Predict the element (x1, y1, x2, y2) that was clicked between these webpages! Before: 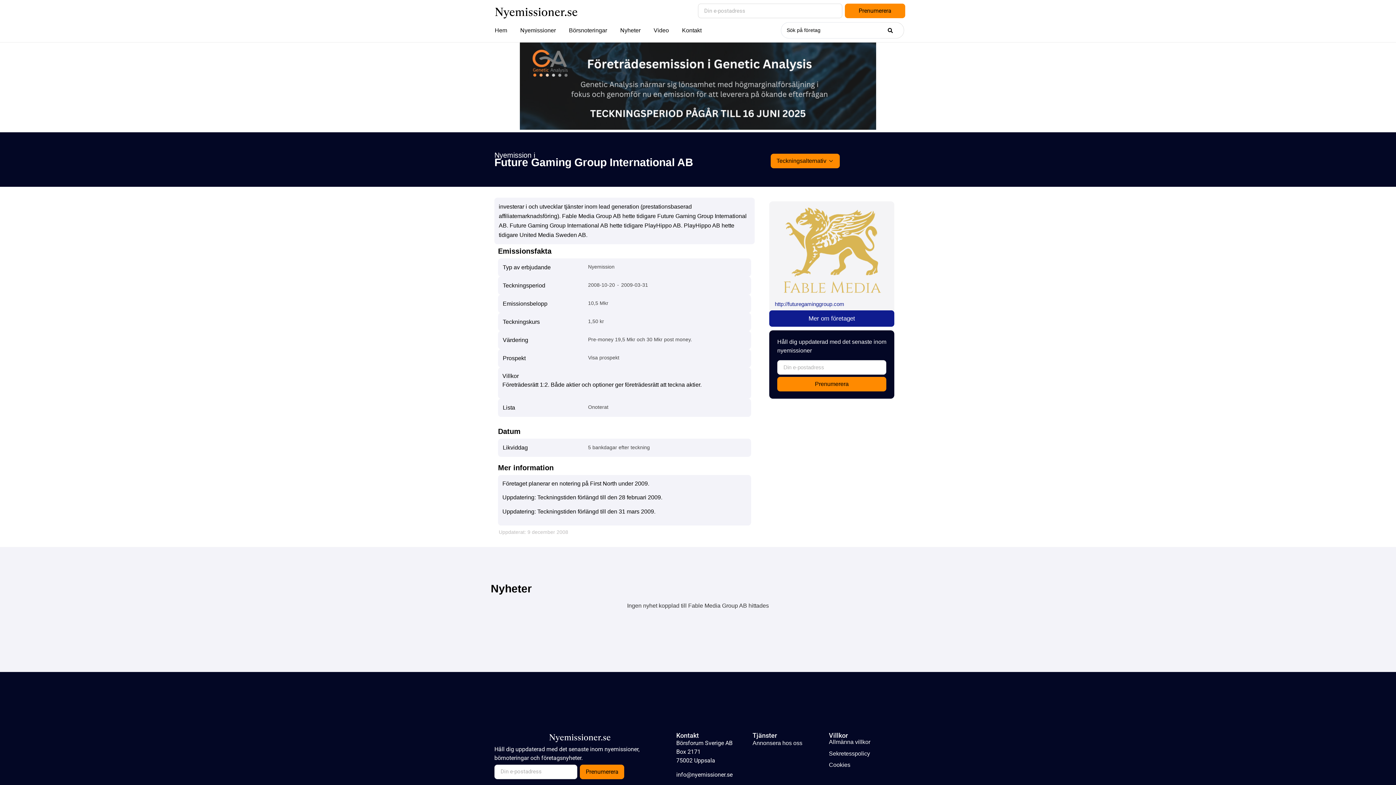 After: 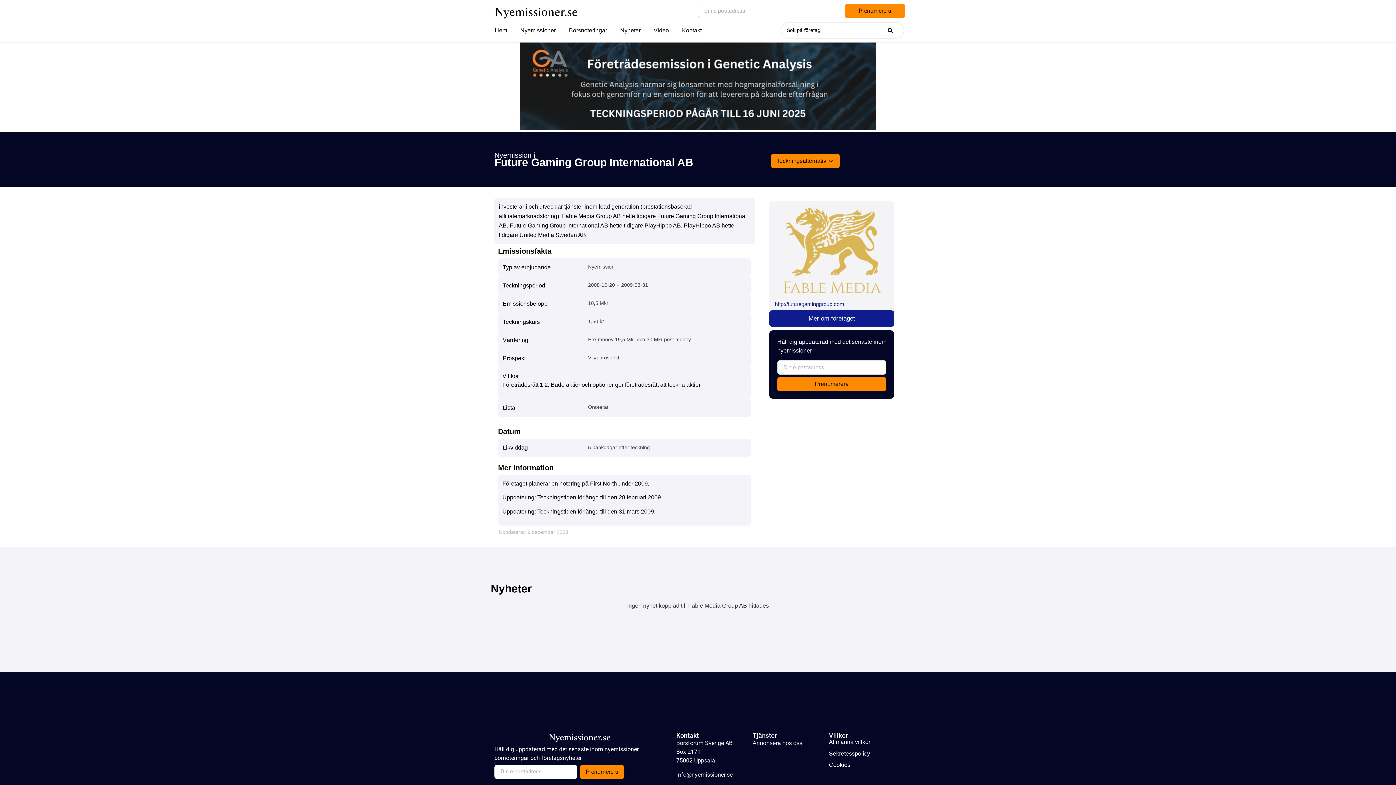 Action: label: Visa prospekt bbox: (588, 354, 619, 361)